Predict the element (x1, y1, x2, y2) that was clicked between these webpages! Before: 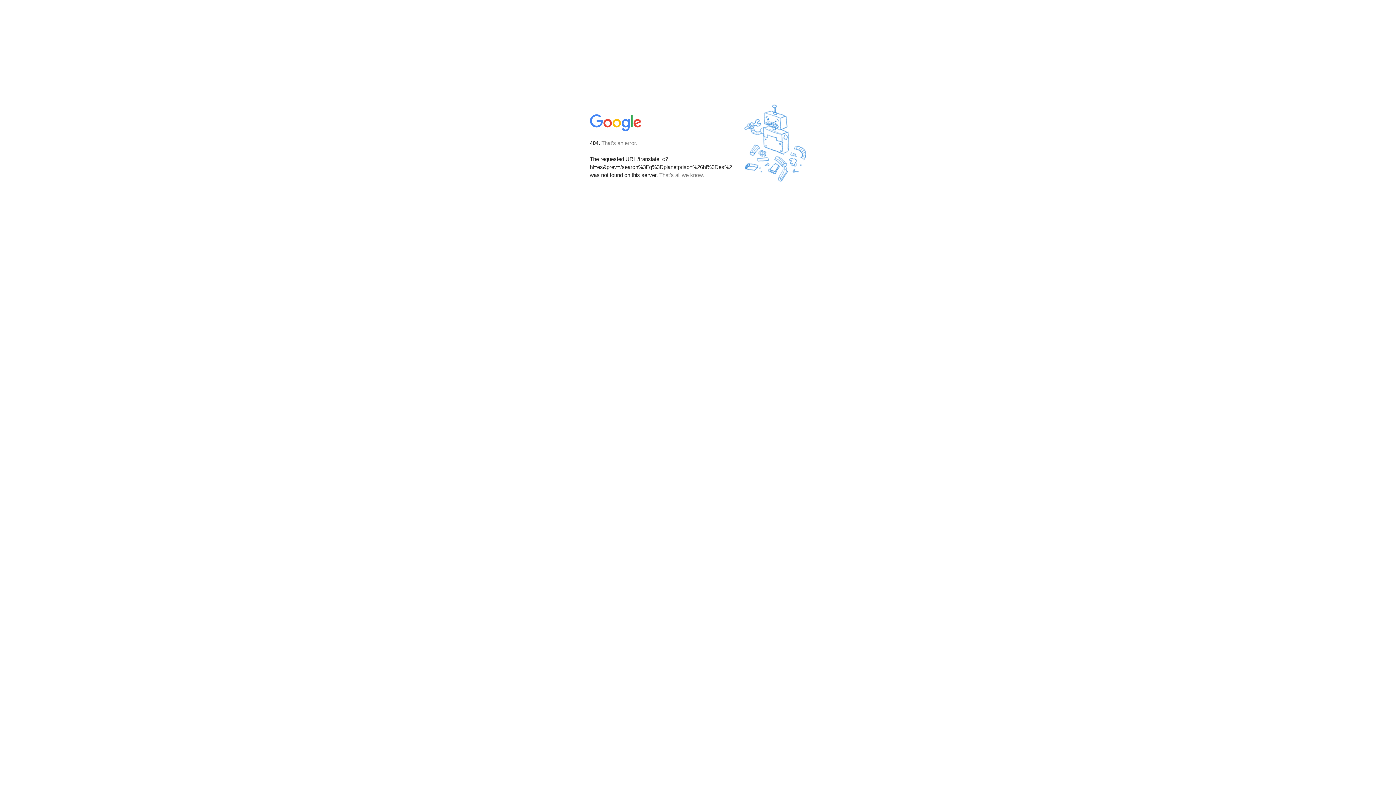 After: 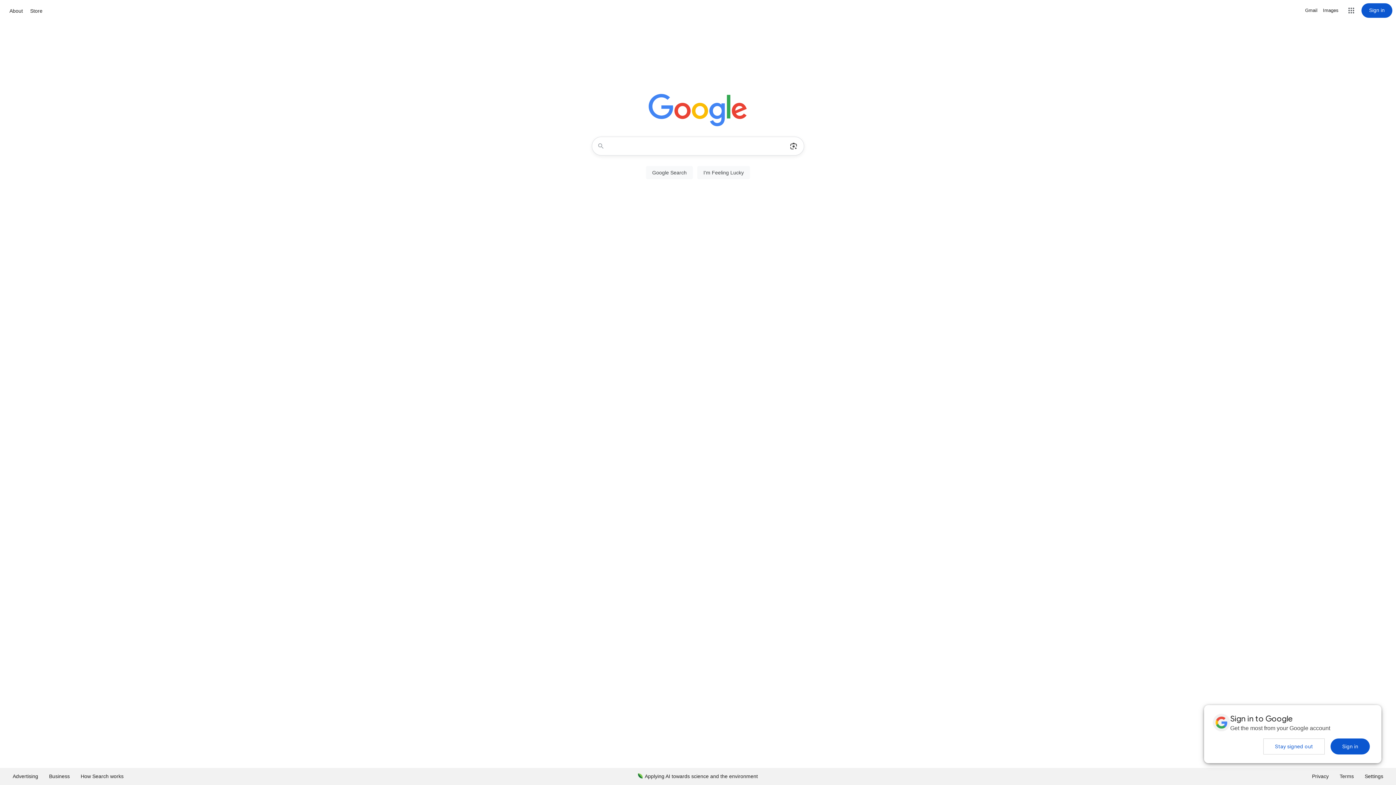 Action: bbox: (590, 127, 642, 134)